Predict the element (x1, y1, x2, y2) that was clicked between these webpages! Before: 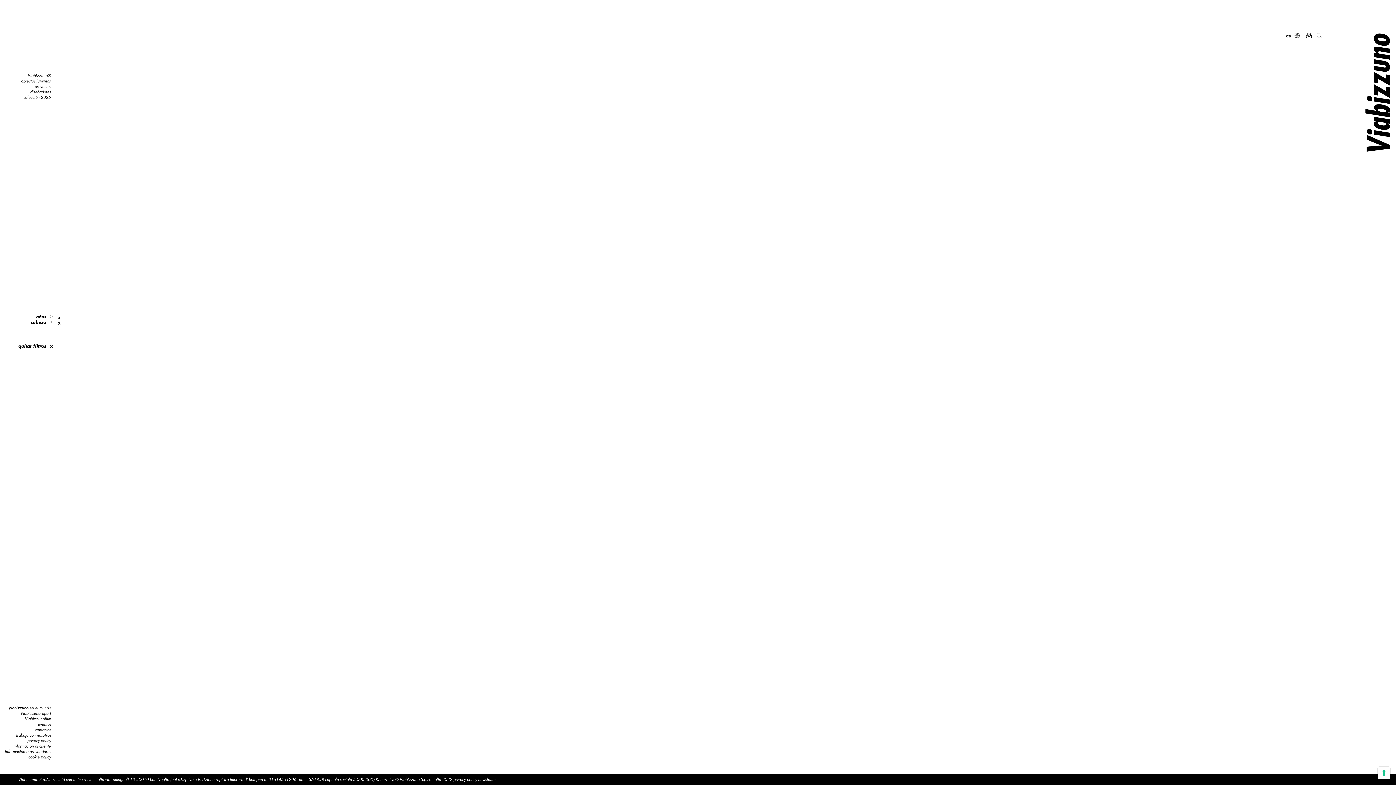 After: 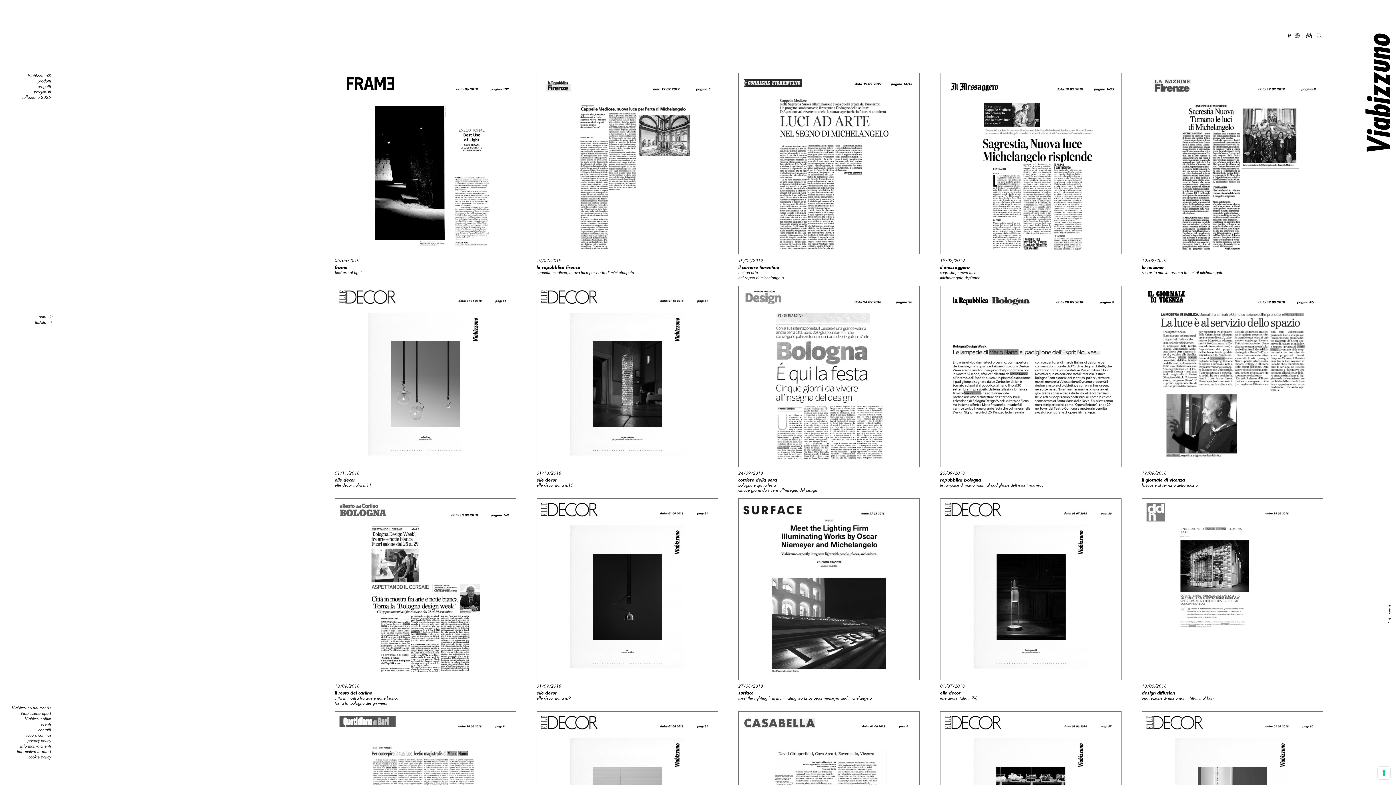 Action: label: quitar filtrosx bbox: (18, 343, 53, 349)